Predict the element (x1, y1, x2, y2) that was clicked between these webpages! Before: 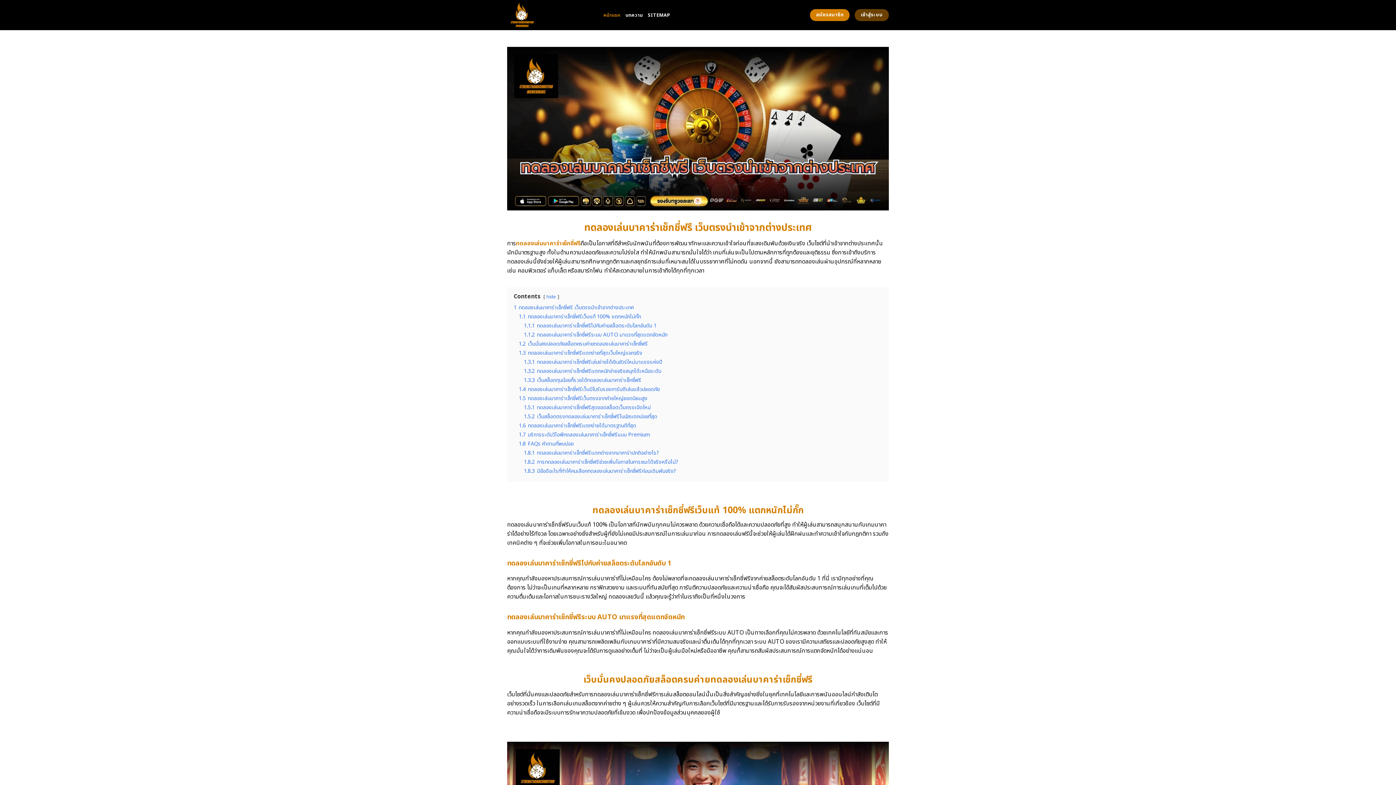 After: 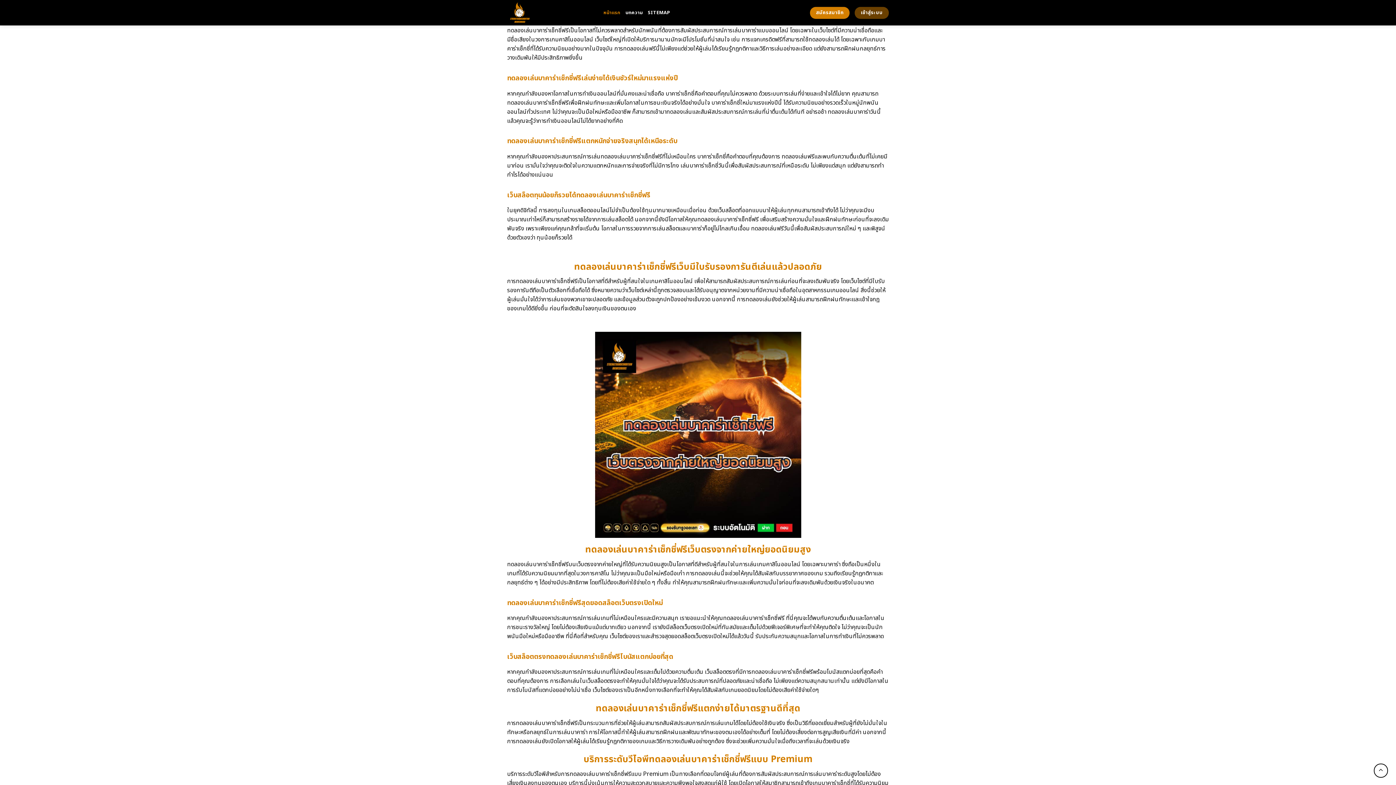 Action: label: 1.3 ทดลองเล่นบาคาร่าเช็กชี่ฟรีแตกง่ายที่สุดเว็บใหญ่แจกจริง bbox: (518, 349, 642, 356)